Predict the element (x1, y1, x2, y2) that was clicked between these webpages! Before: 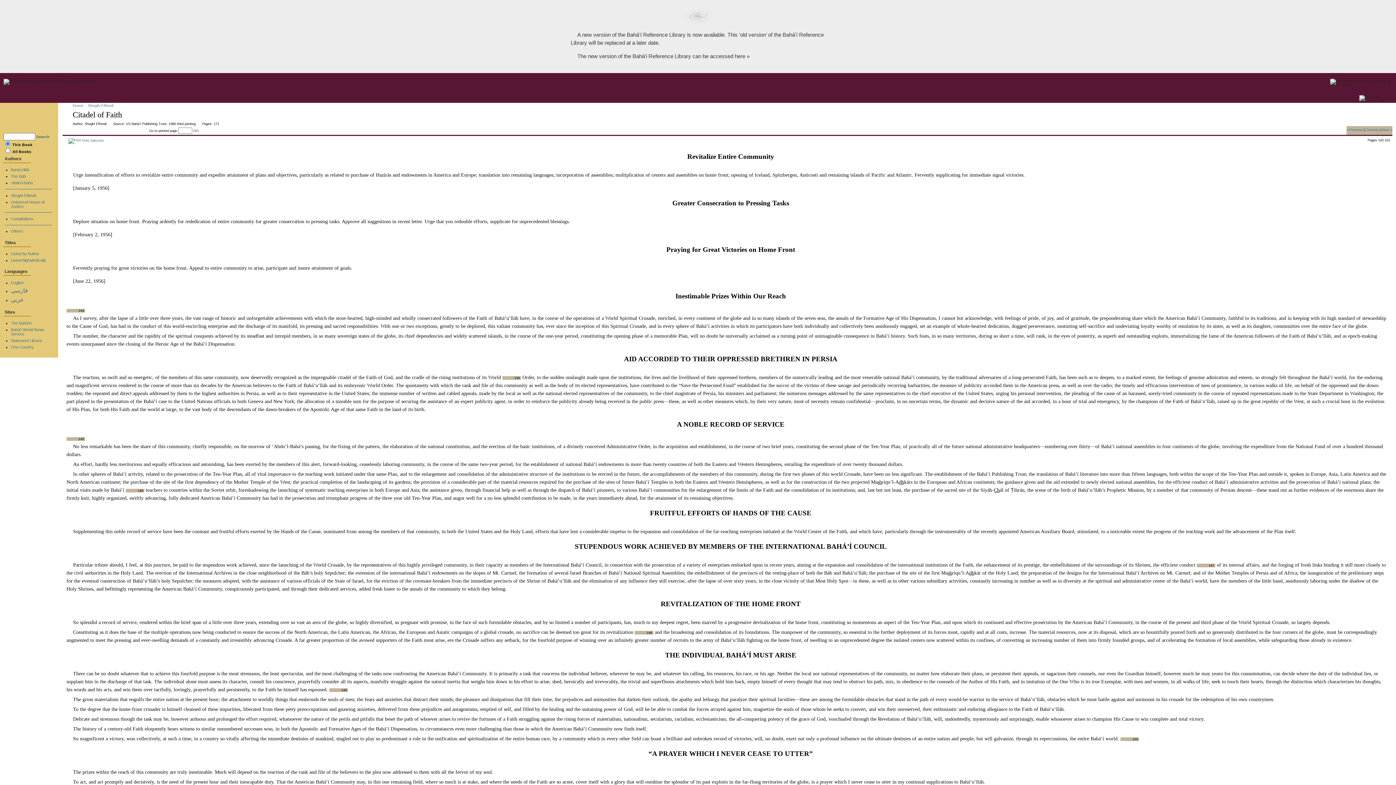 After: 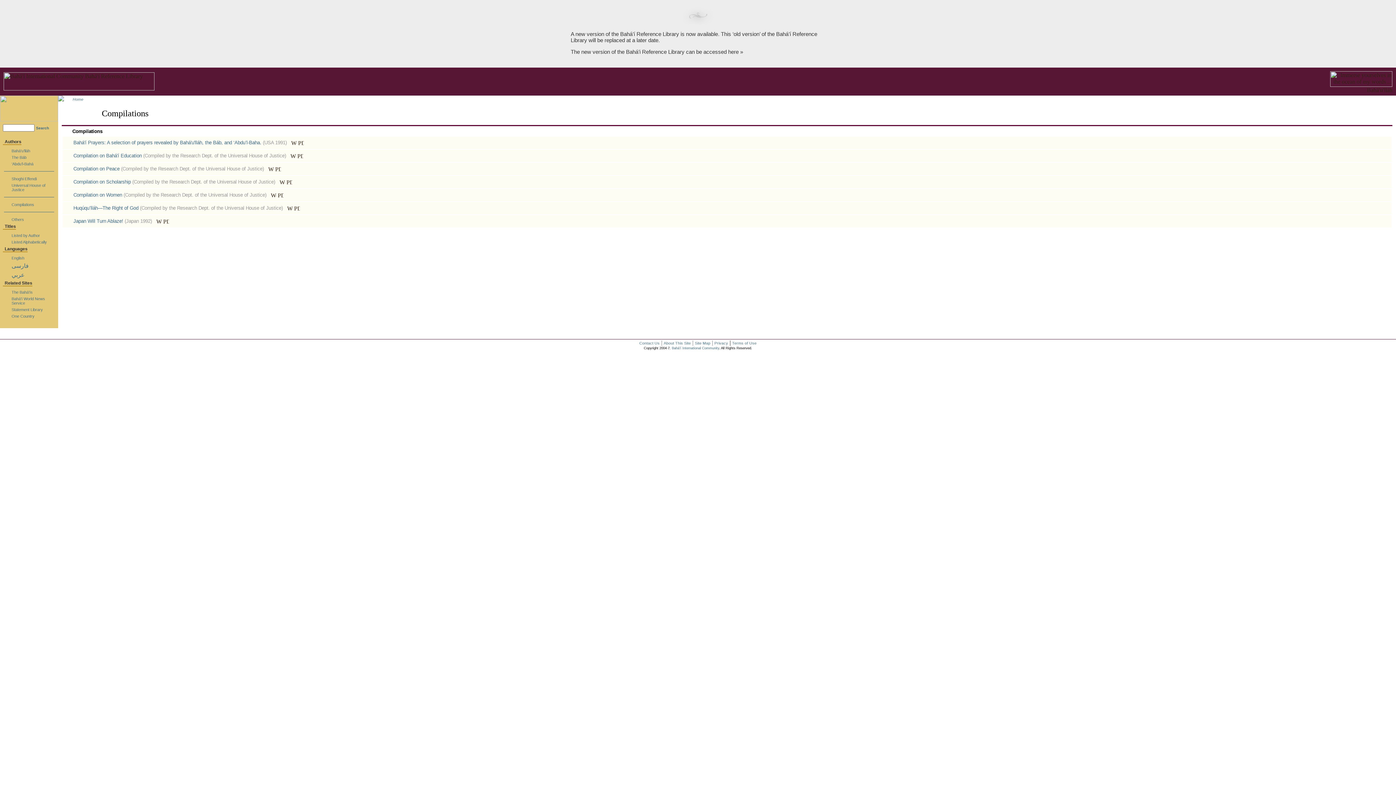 Action: label: Compilations bbox: (10, 216, 33, 221)